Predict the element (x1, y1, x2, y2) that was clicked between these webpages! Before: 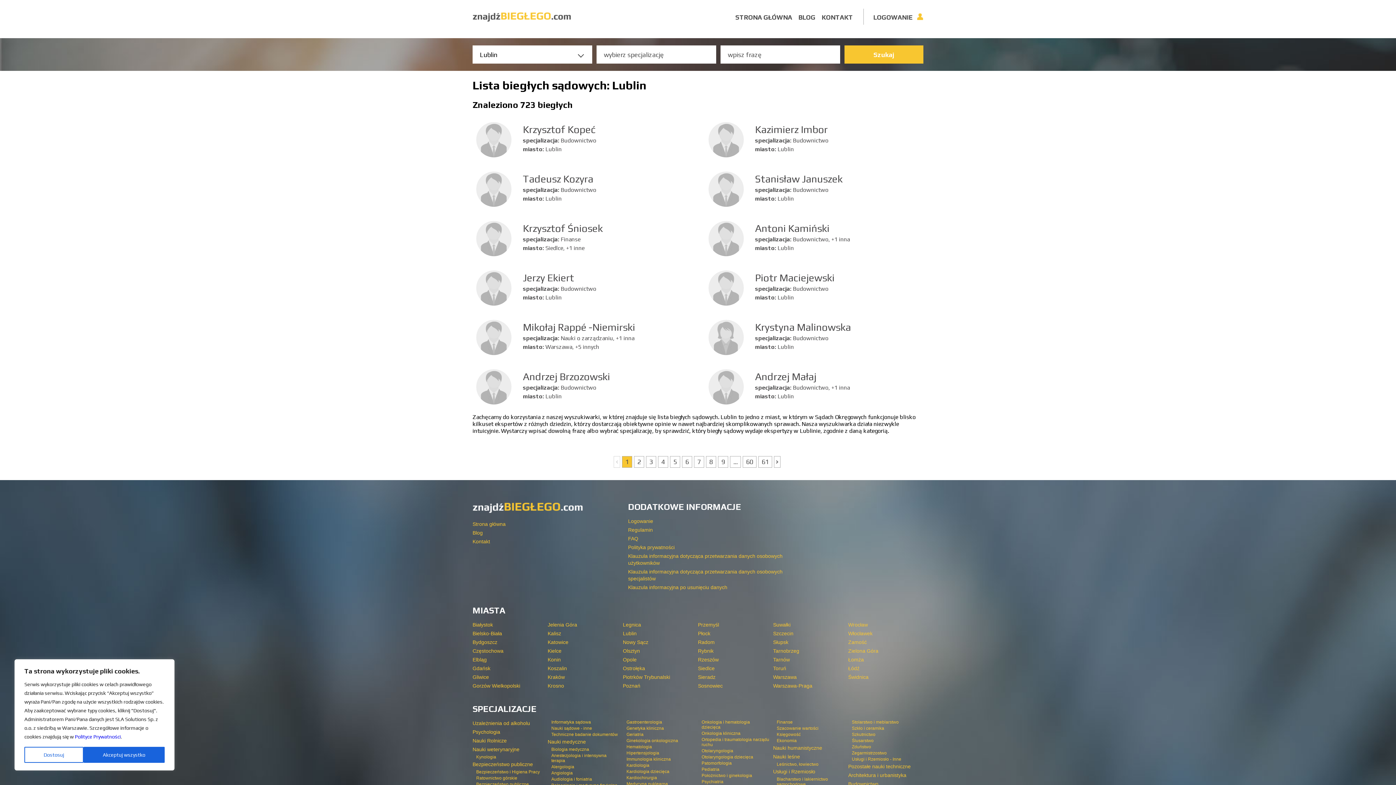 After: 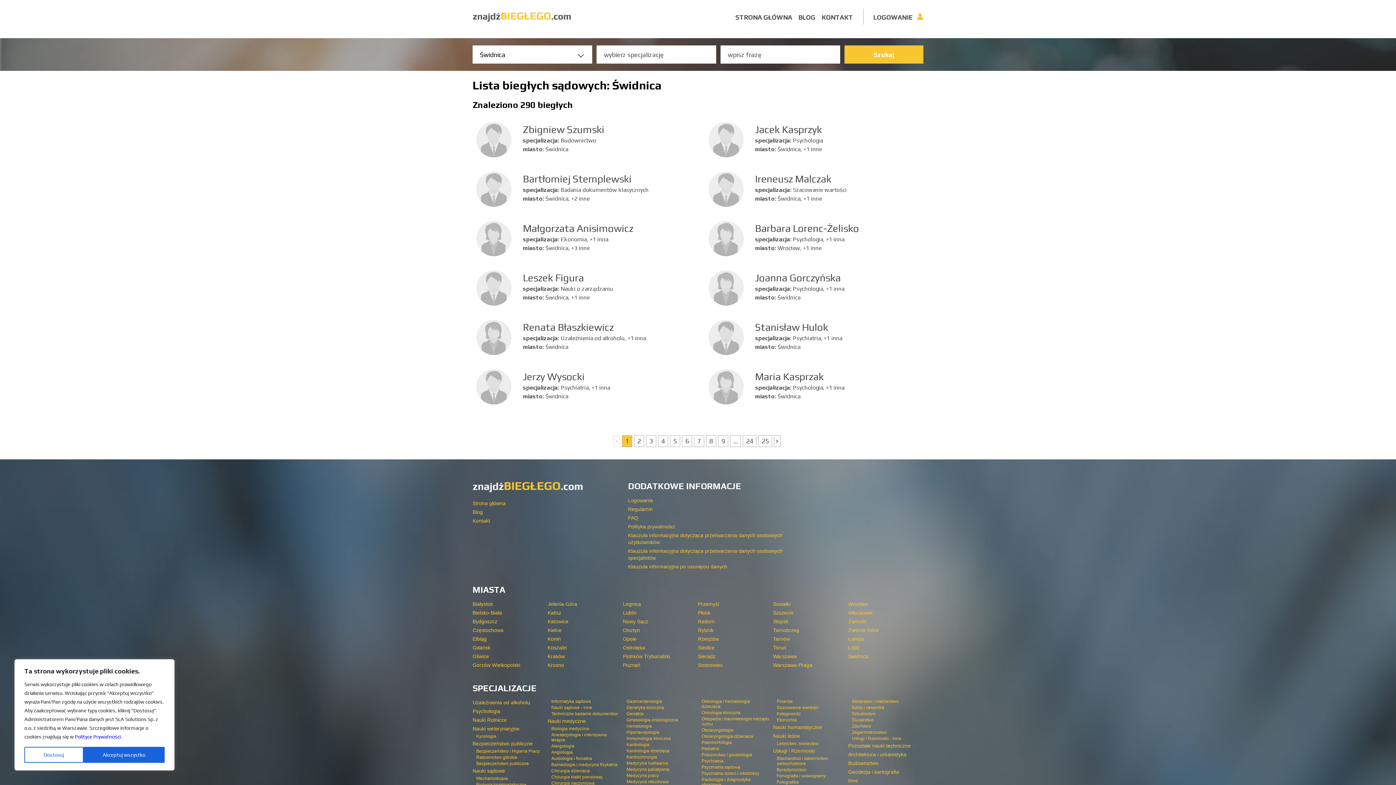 Action: bbox: (848, 674, 868, 680) label: Świdnica